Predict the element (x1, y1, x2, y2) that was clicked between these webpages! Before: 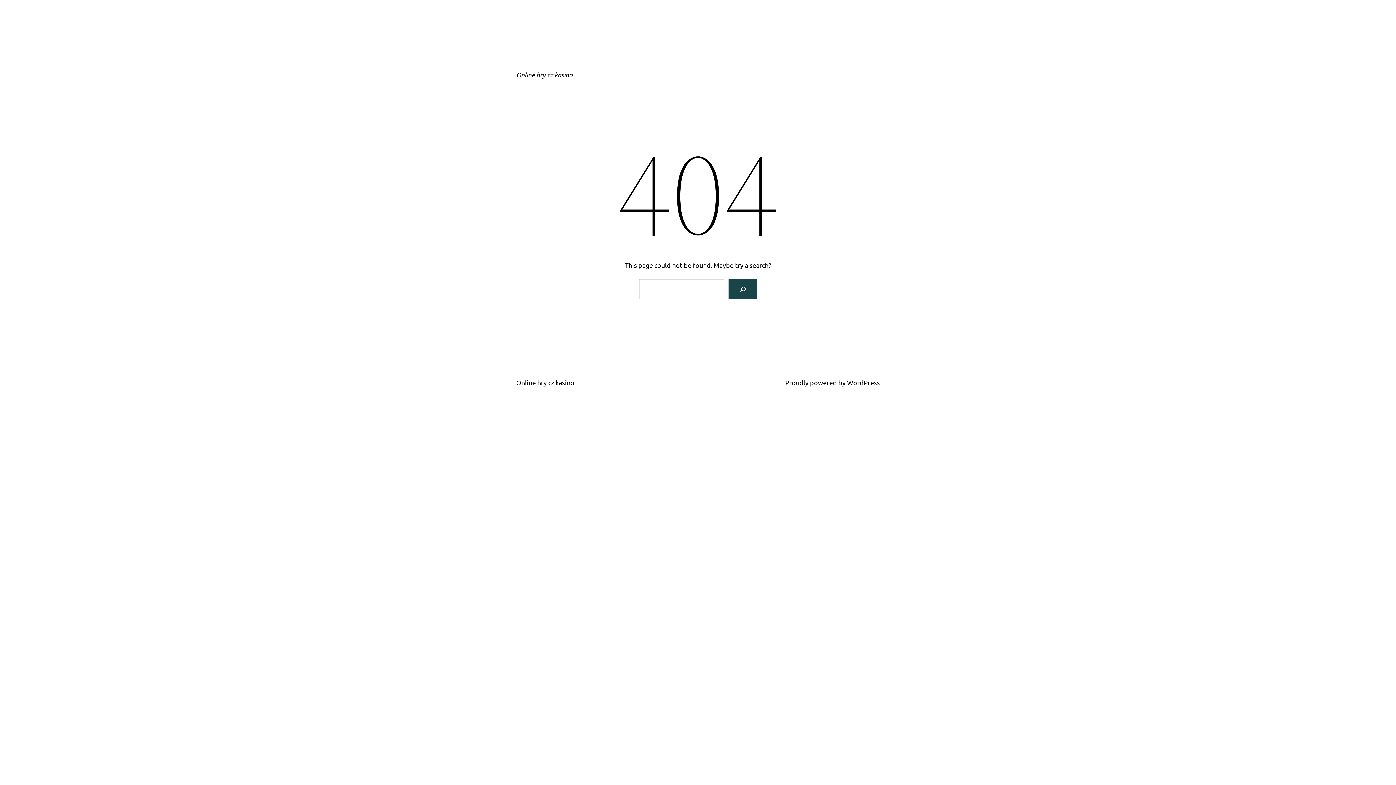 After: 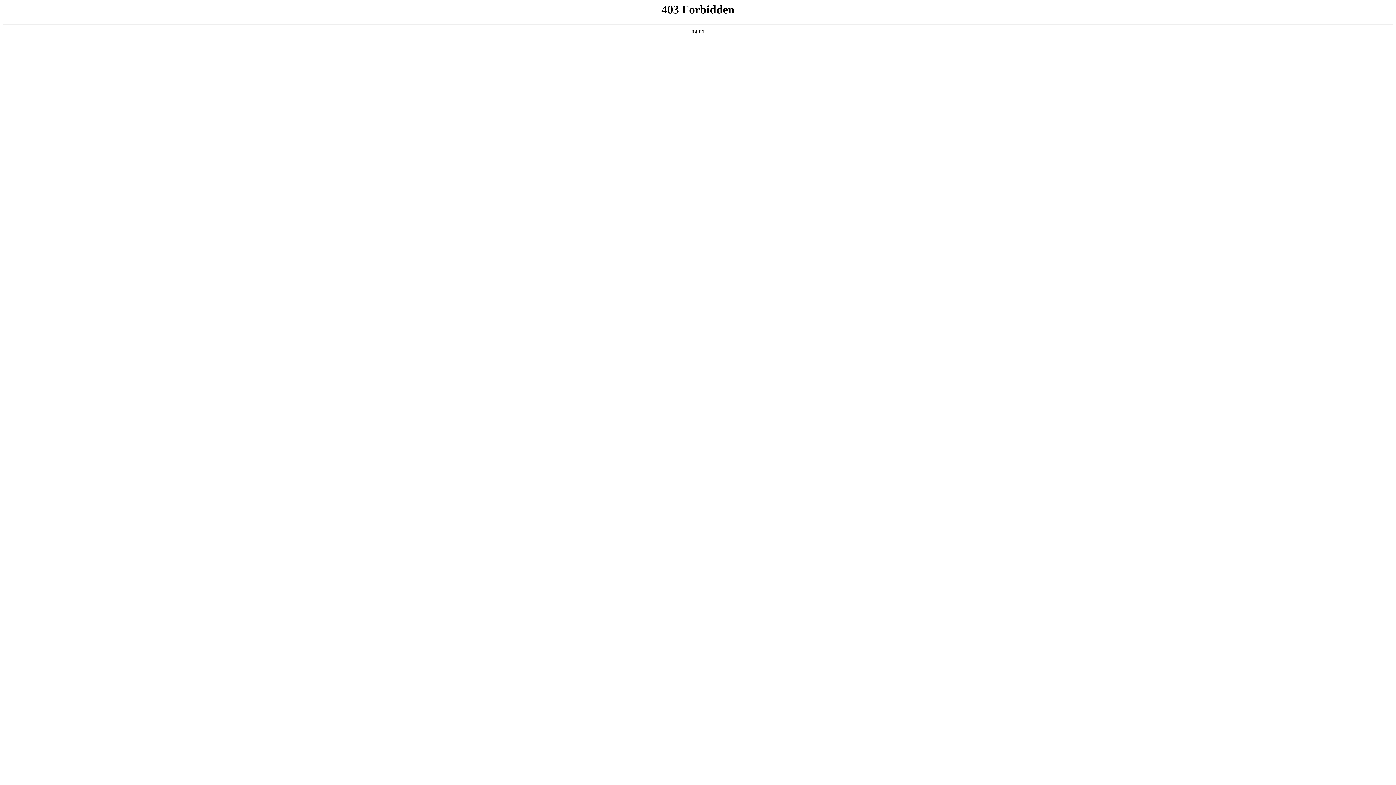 Action: label: WordPress bbox: (847, 378, 880, 386)